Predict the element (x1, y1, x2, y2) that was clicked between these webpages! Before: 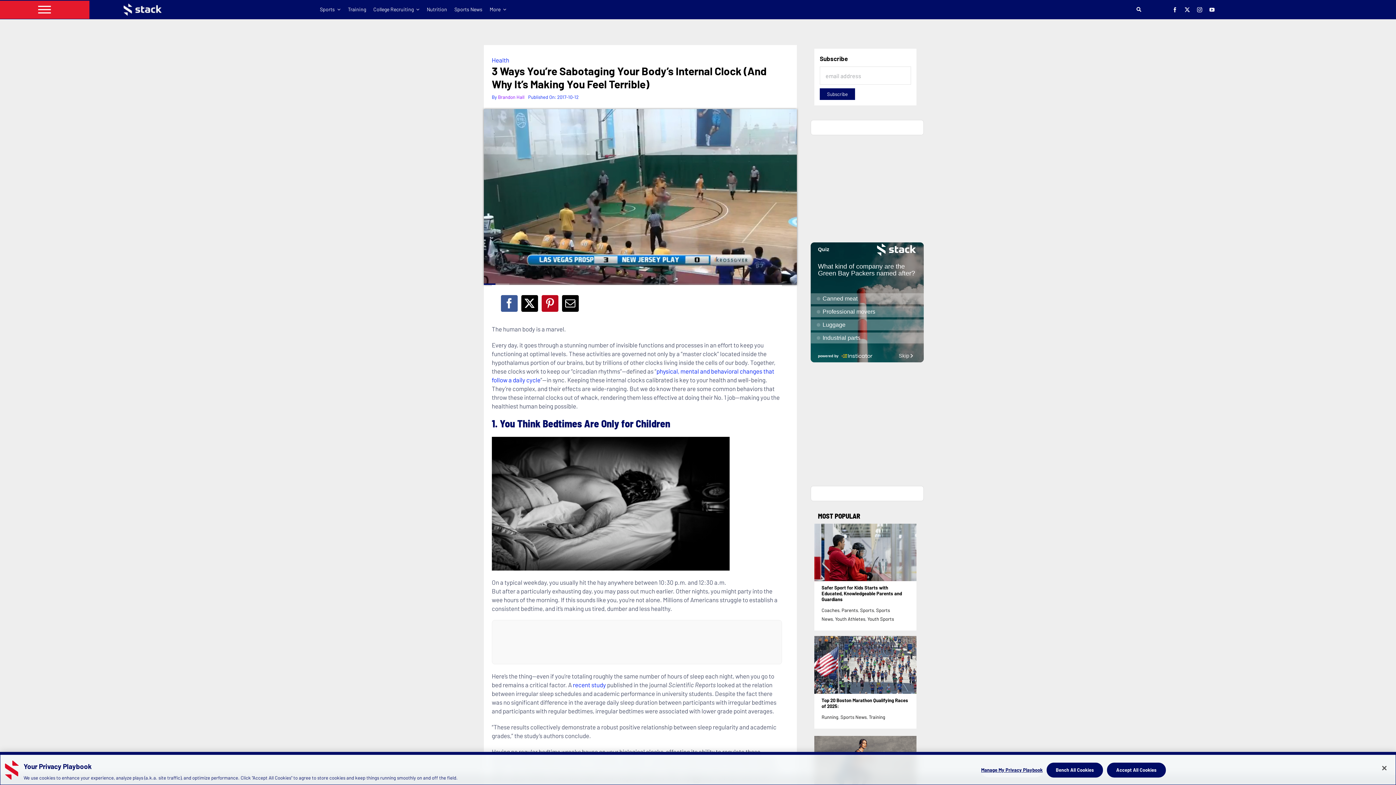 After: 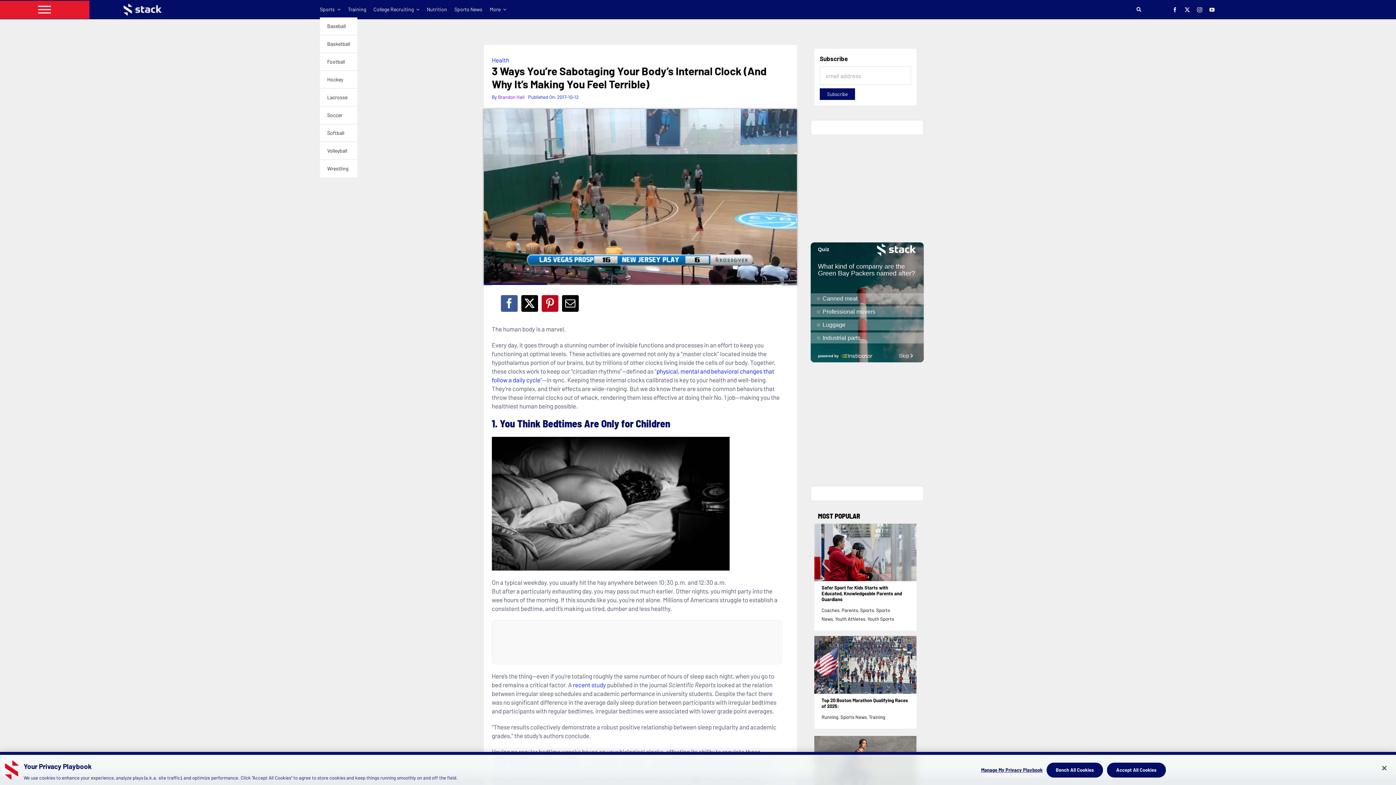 Action: label: Sports bbox: (320, 5, 348, 13)